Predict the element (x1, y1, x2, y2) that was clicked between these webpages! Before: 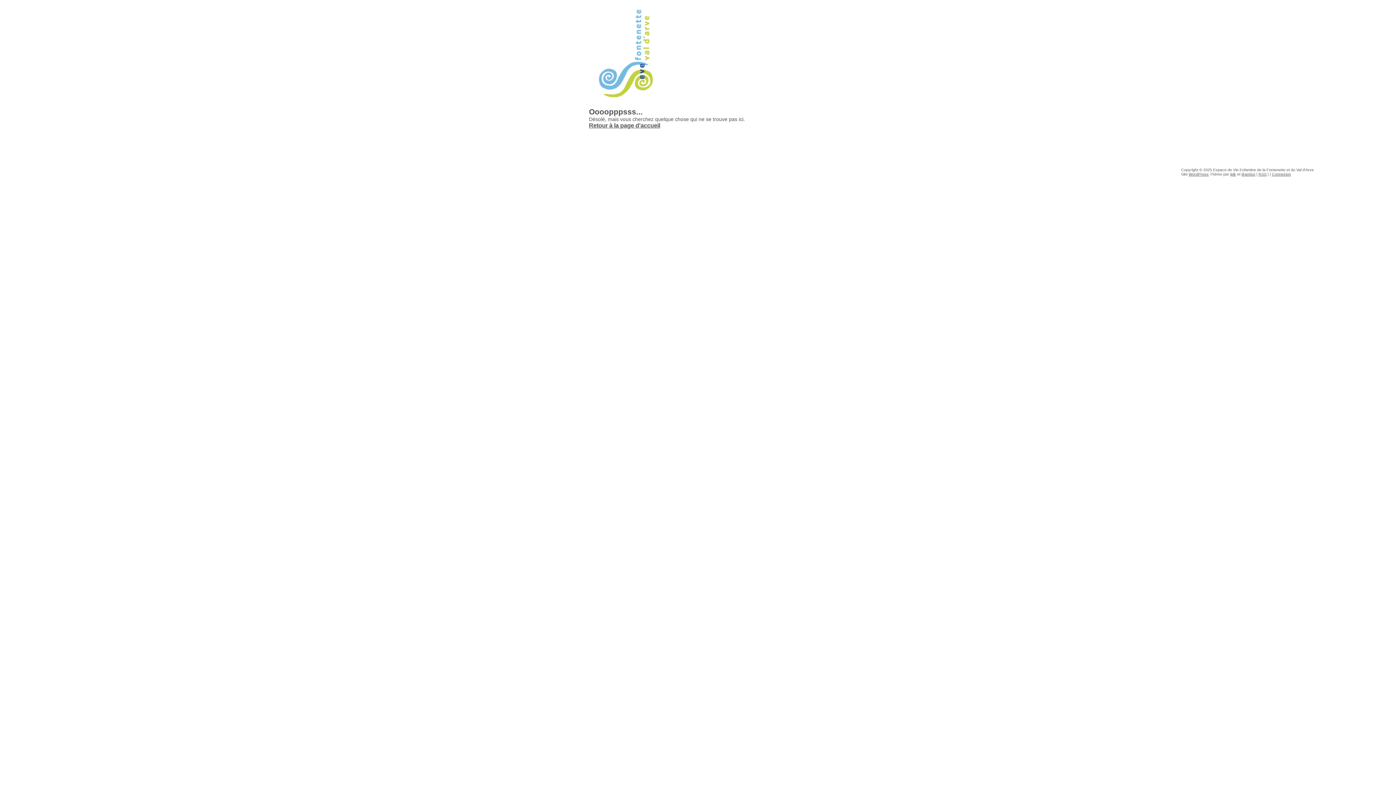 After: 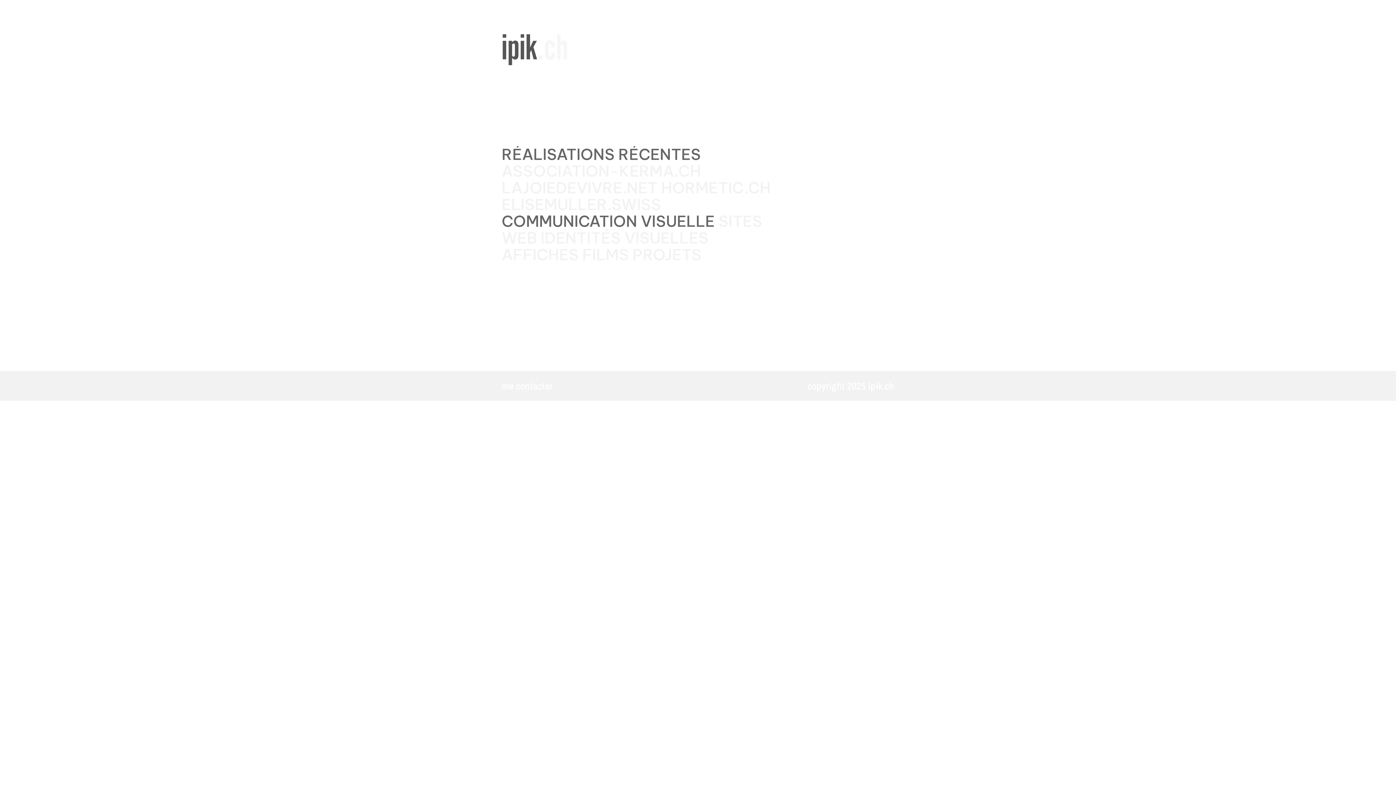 Action: bbox: (1230, 172, 1236, 176) label: ipik